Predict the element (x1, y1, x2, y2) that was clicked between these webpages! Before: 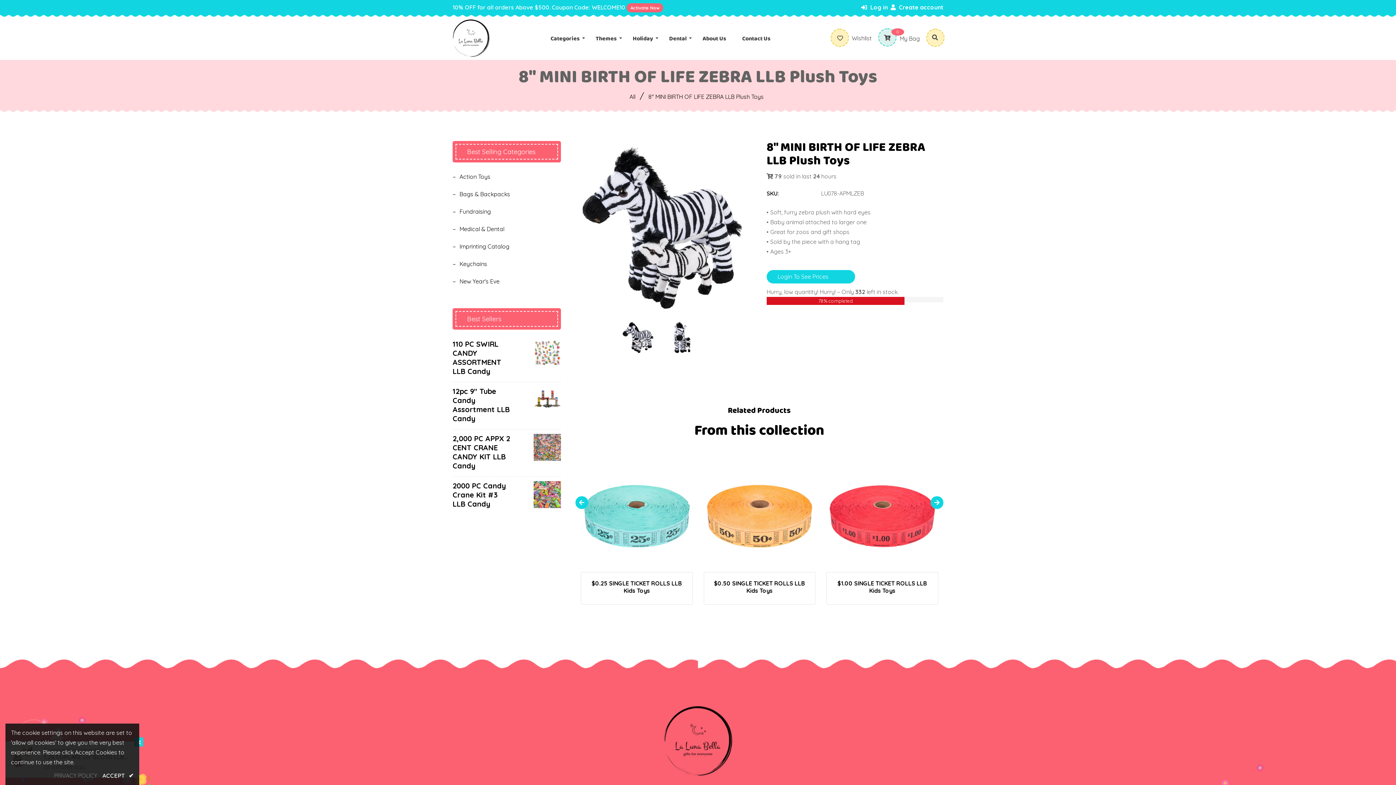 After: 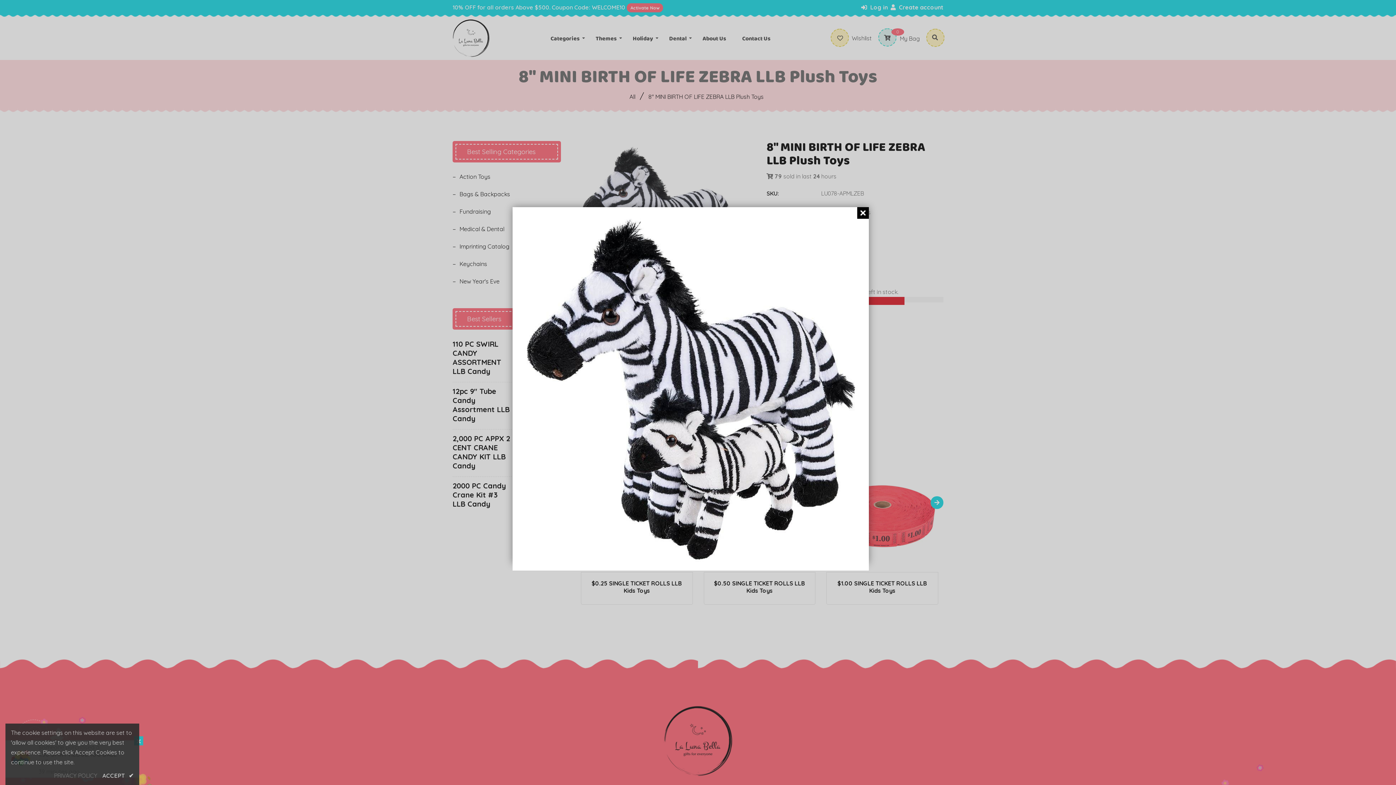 Action: bbox: (575, 141, 748, 317)